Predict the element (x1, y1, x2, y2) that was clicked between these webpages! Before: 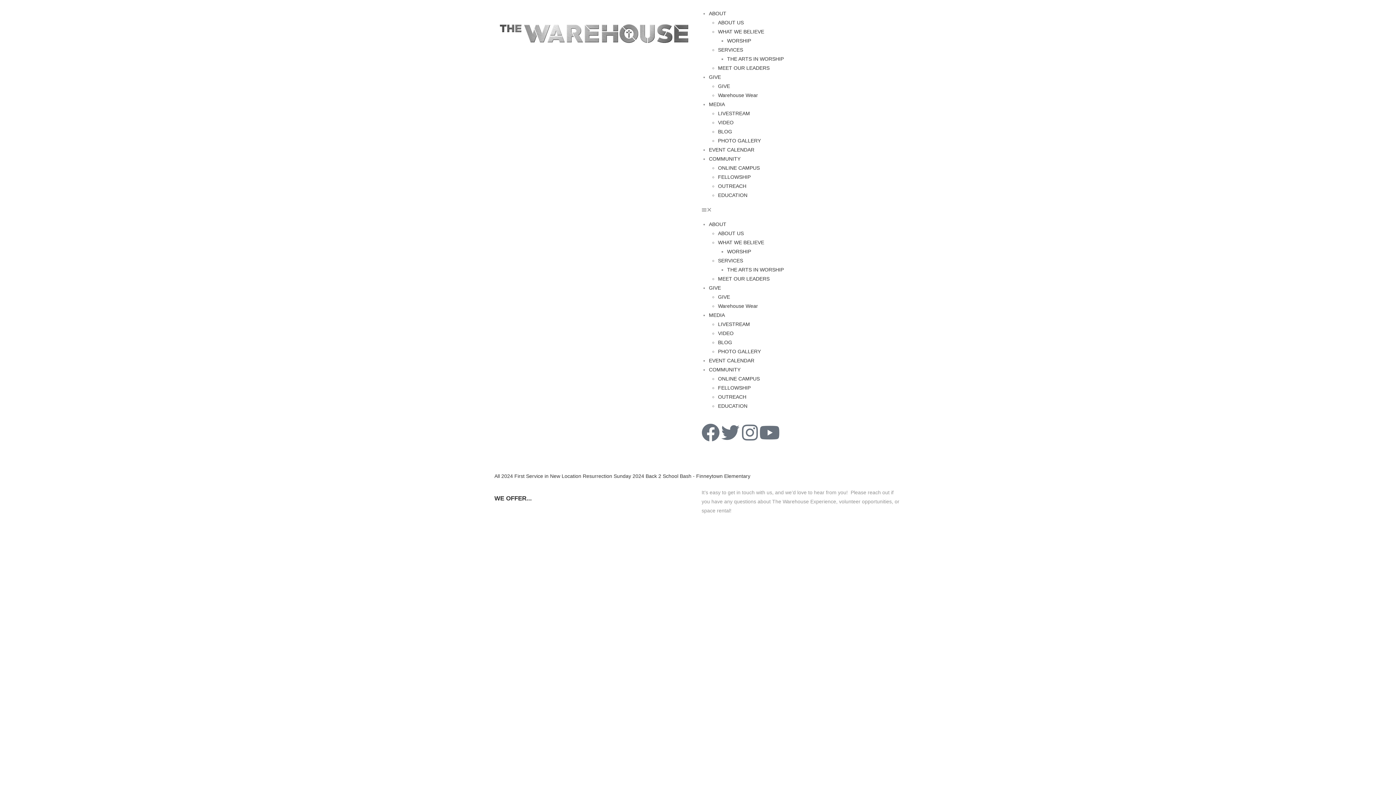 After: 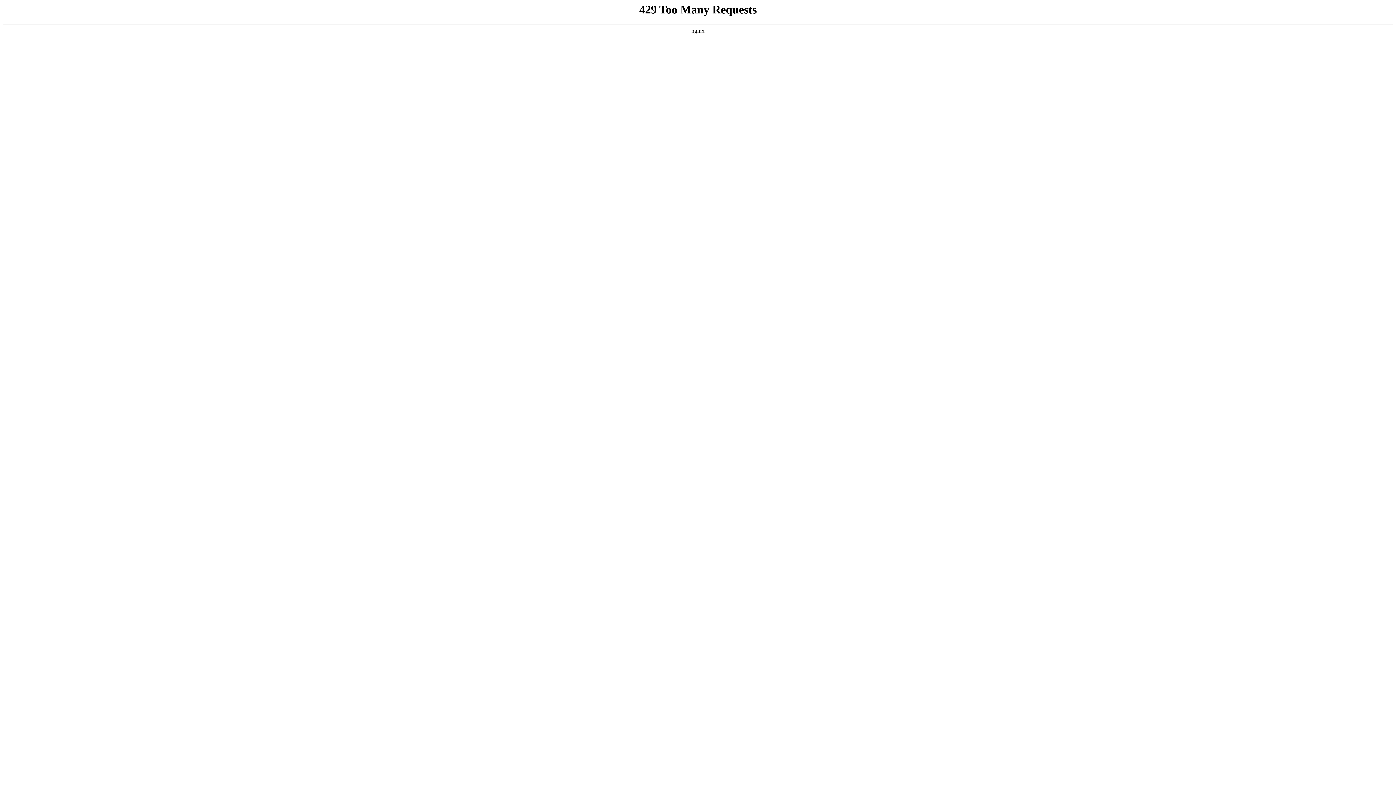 Action: label: BLOG bbox: (718, 128, 732, 134)